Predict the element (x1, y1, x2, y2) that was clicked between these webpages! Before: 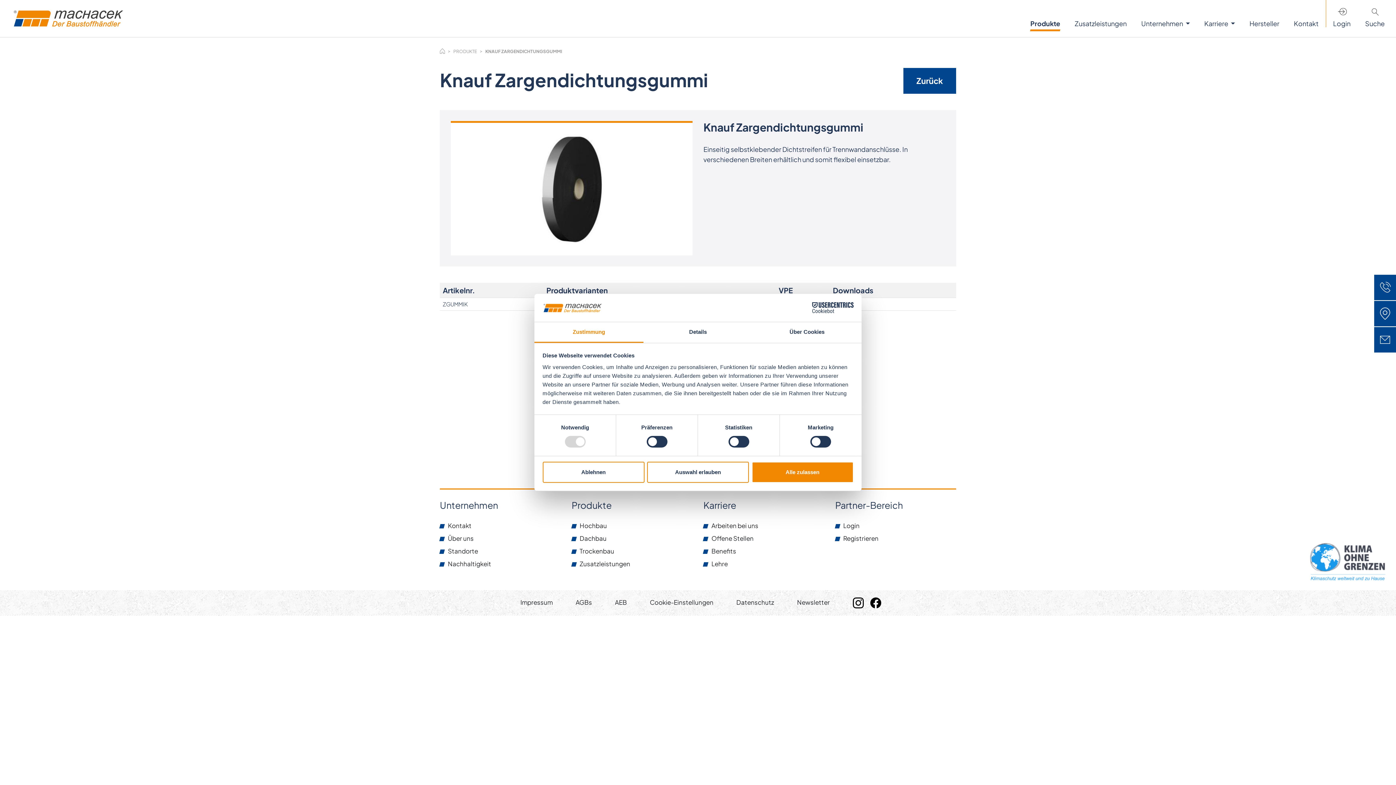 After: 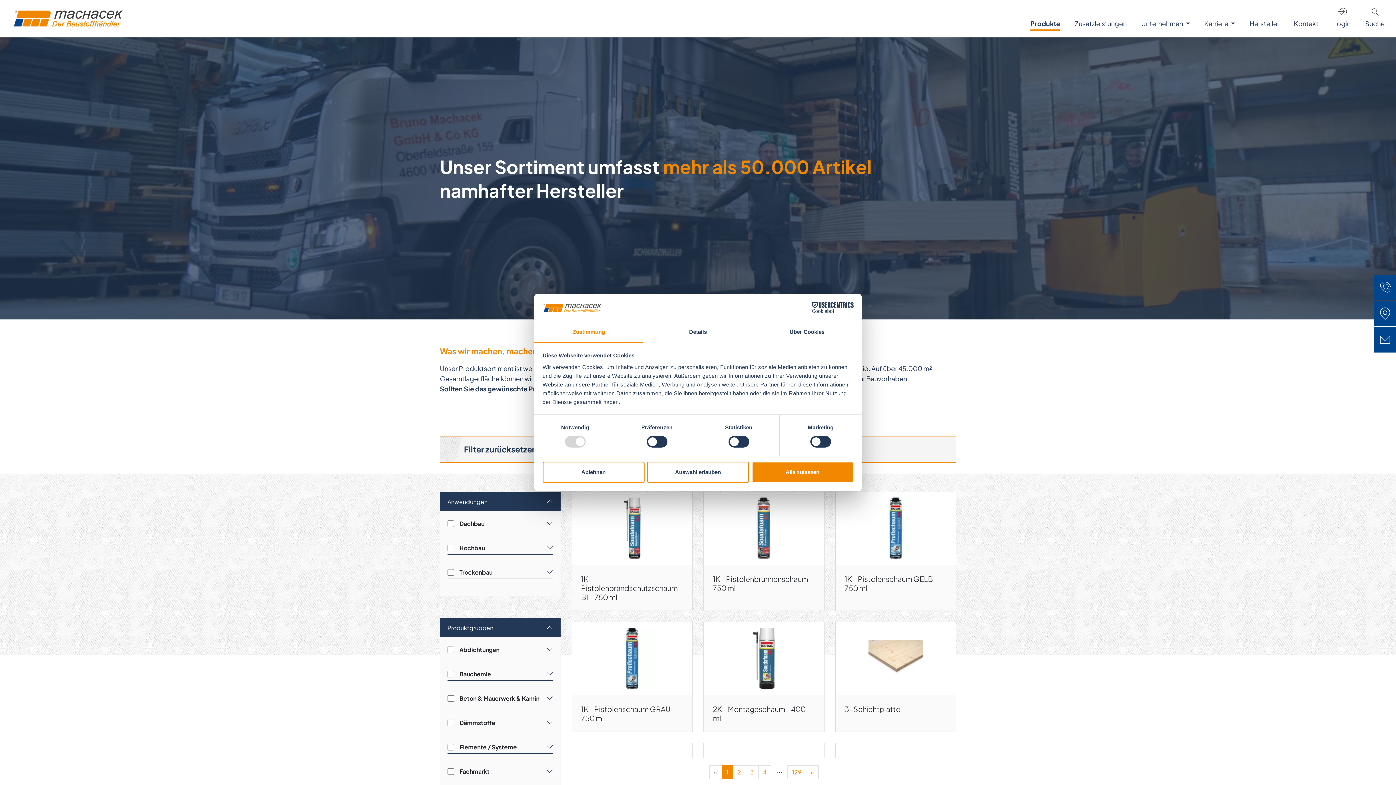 Action: bbox: (903, 68, 956, 93) label: Zurück